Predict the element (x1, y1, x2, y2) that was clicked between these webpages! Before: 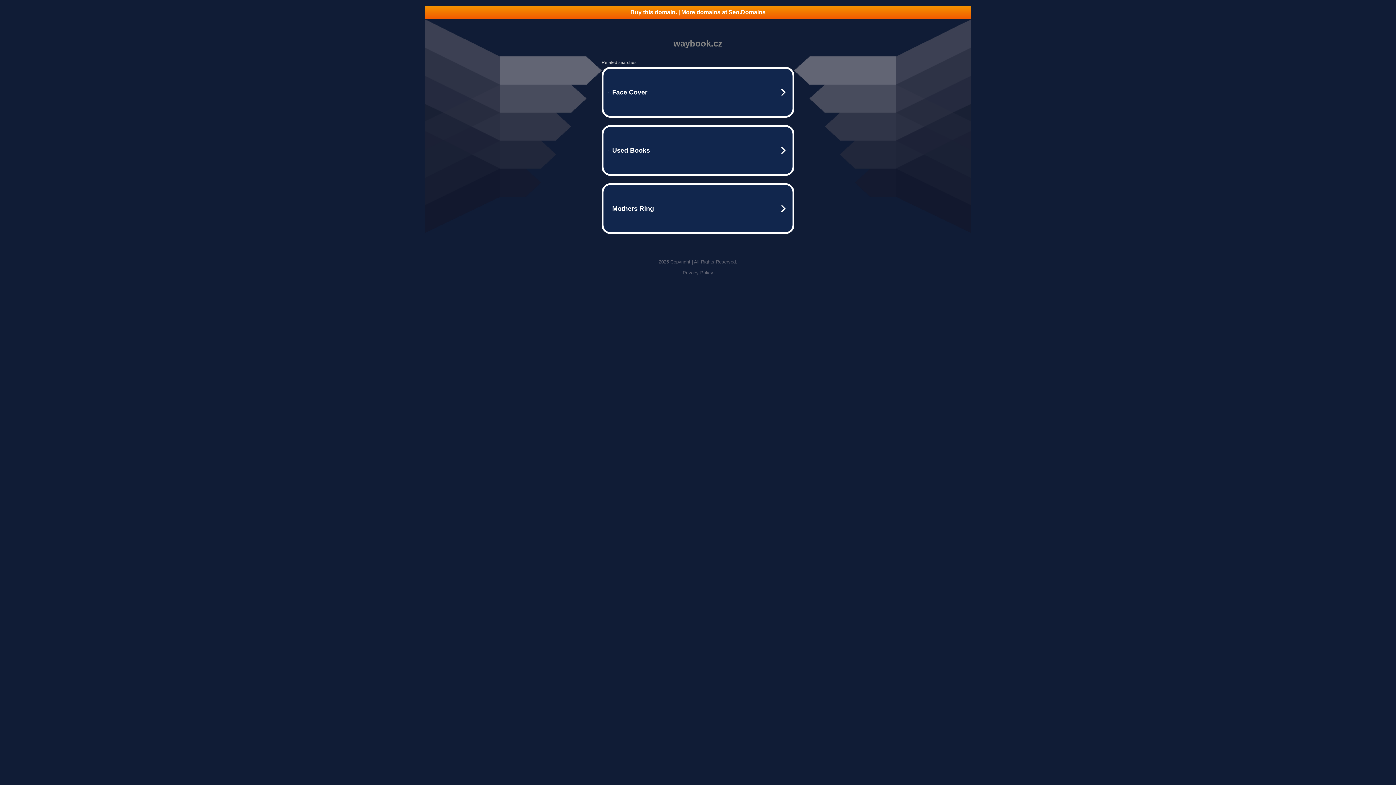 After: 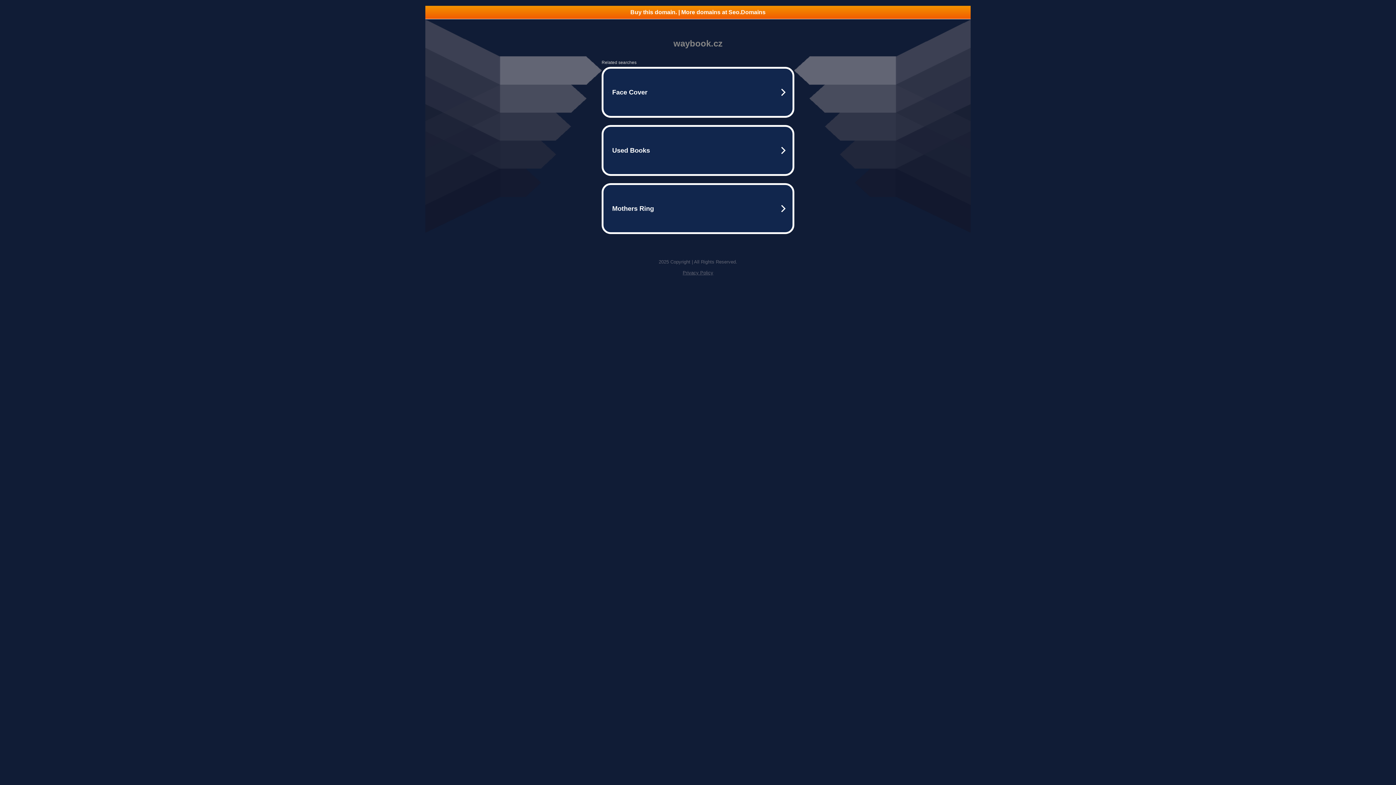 Action: label: Buy this domain. | More domains at Seo.Domains bbox: (425, 5, 970, 18)